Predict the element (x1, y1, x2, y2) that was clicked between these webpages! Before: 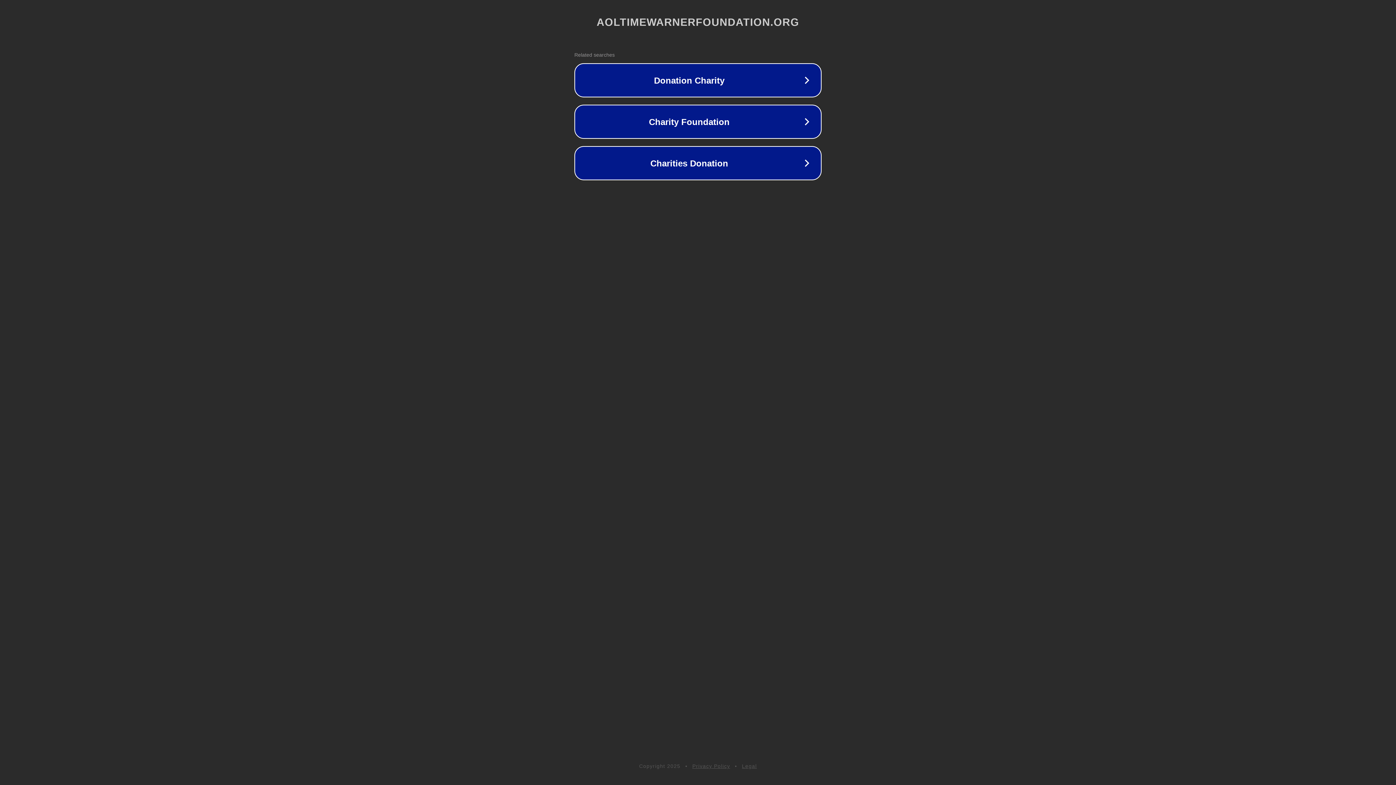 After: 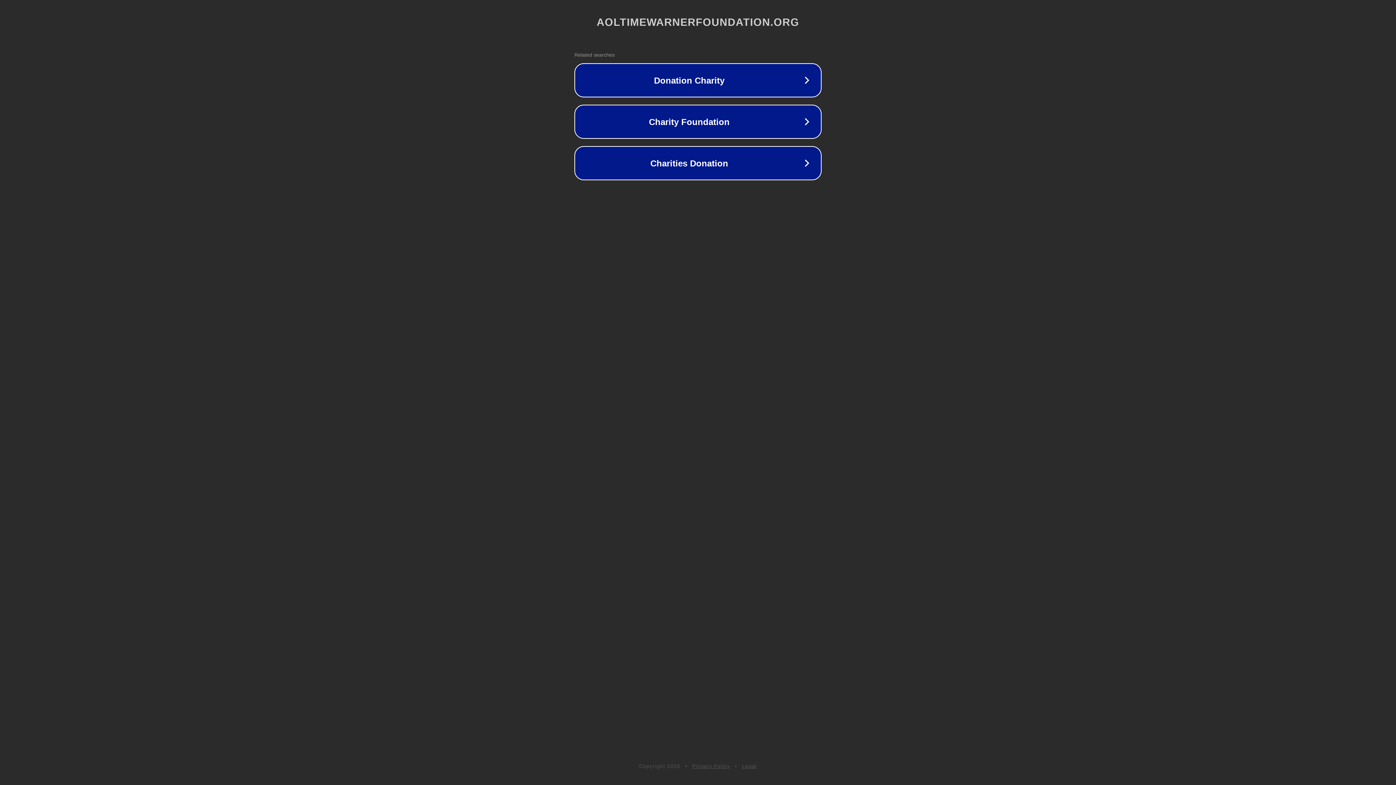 Action: bbox: (692, 763, 730, 769) label: Privacy Policy